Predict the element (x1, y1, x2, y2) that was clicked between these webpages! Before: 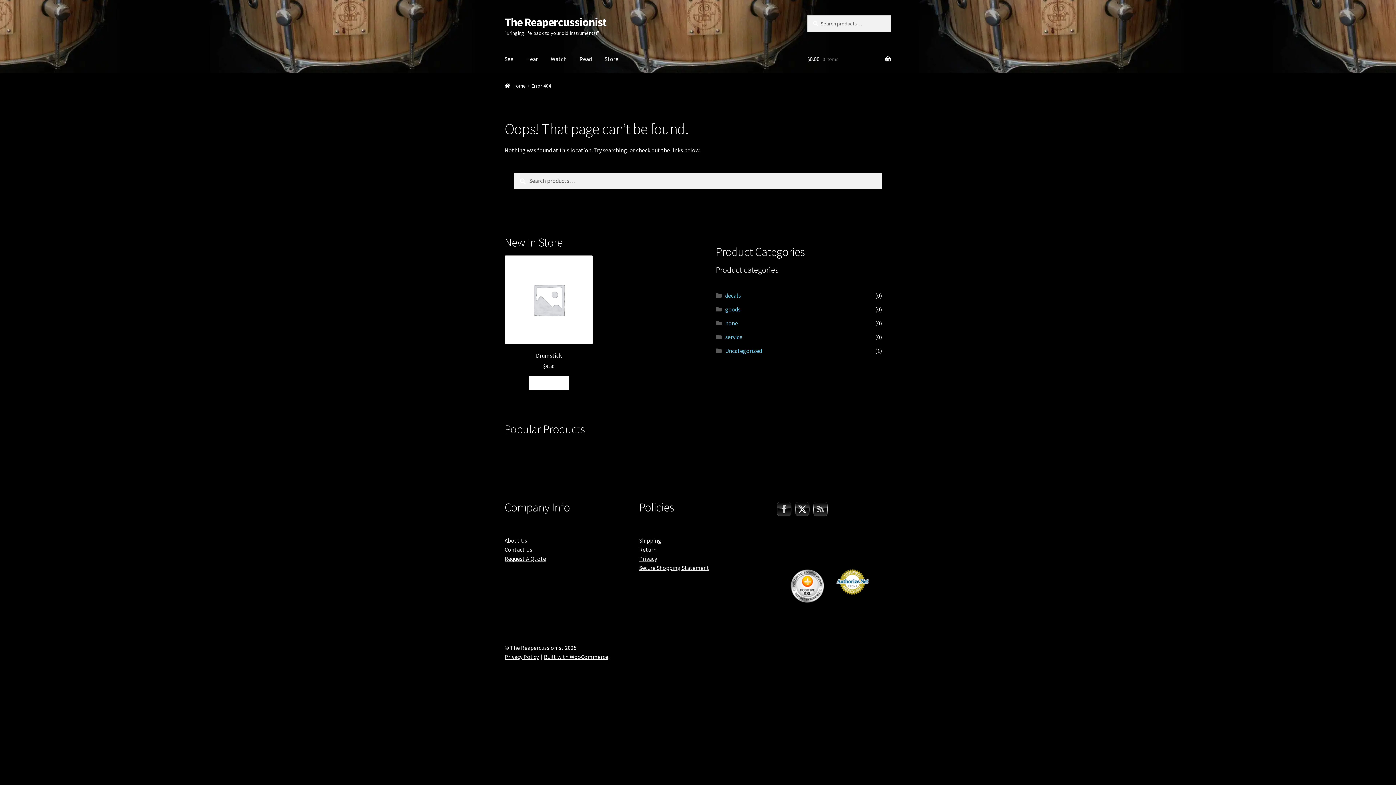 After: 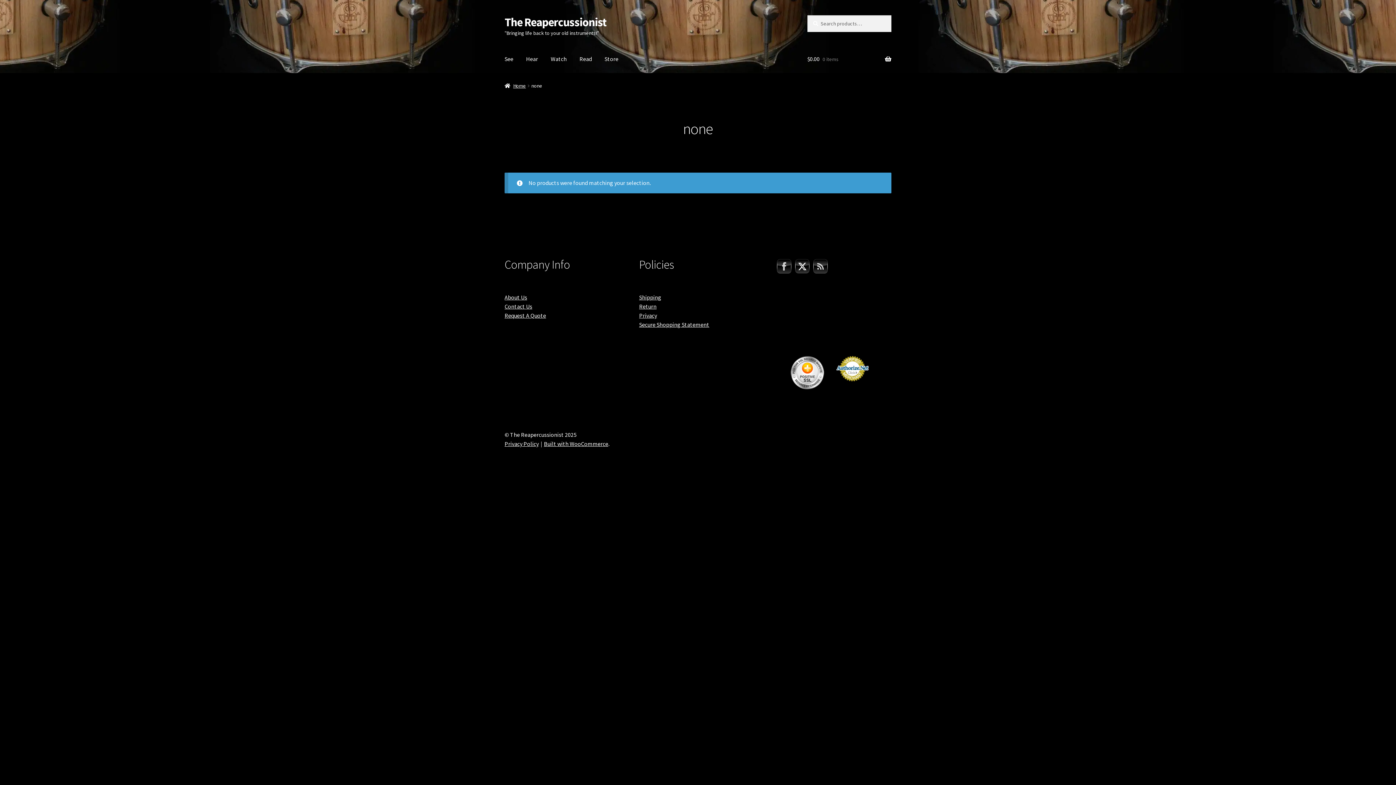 Action: label: none bbox: (725, 319, 738, 327)